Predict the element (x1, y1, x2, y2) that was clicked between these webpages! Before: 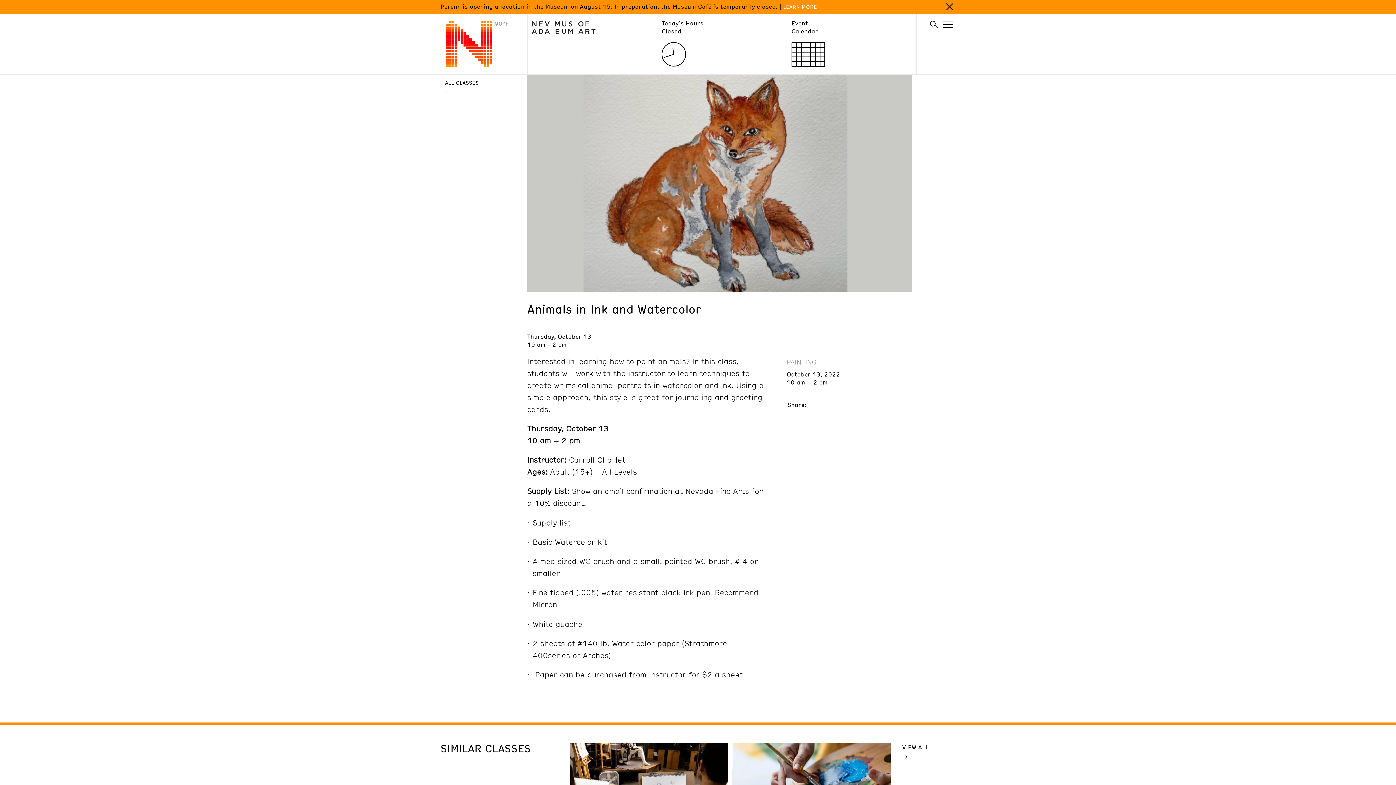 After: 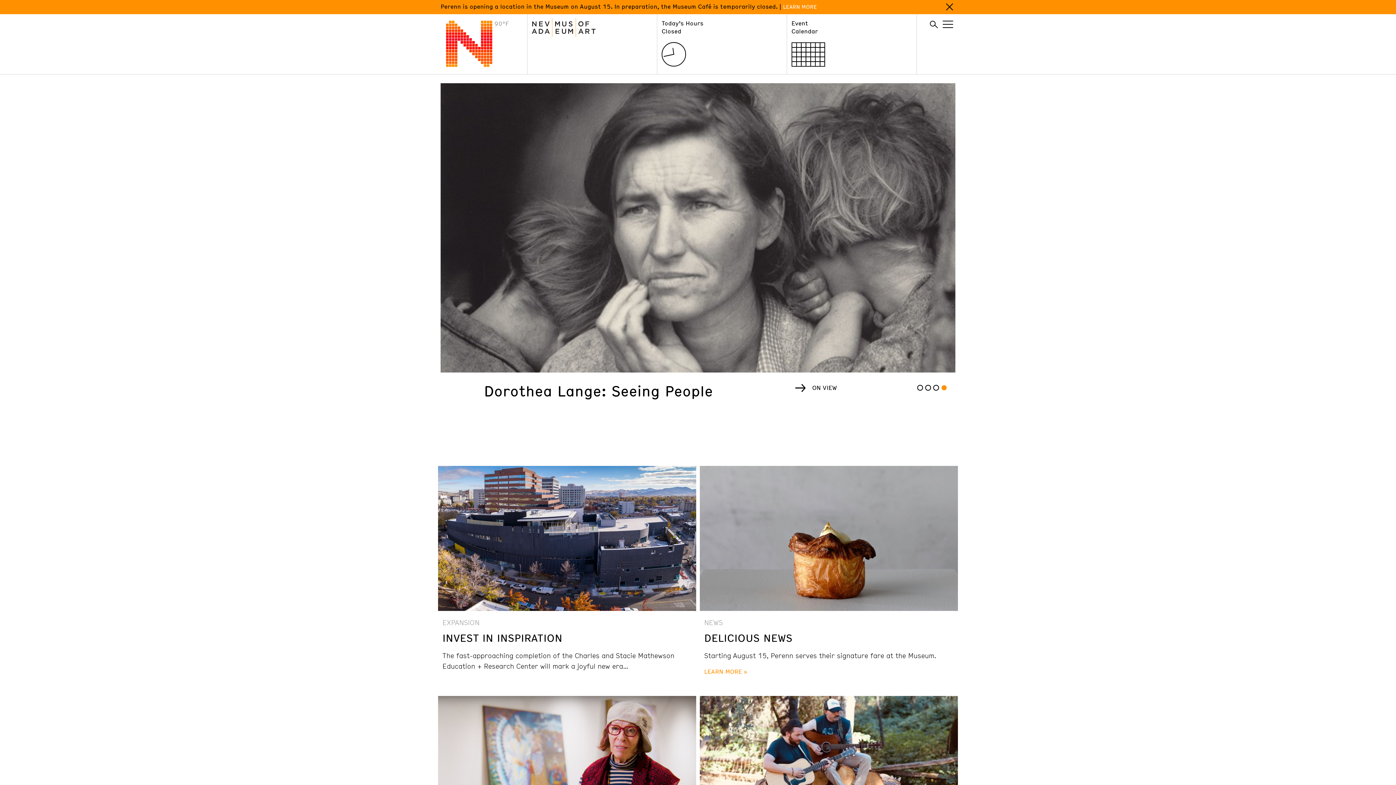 Action: bbox: (527, 30, 595, 38)